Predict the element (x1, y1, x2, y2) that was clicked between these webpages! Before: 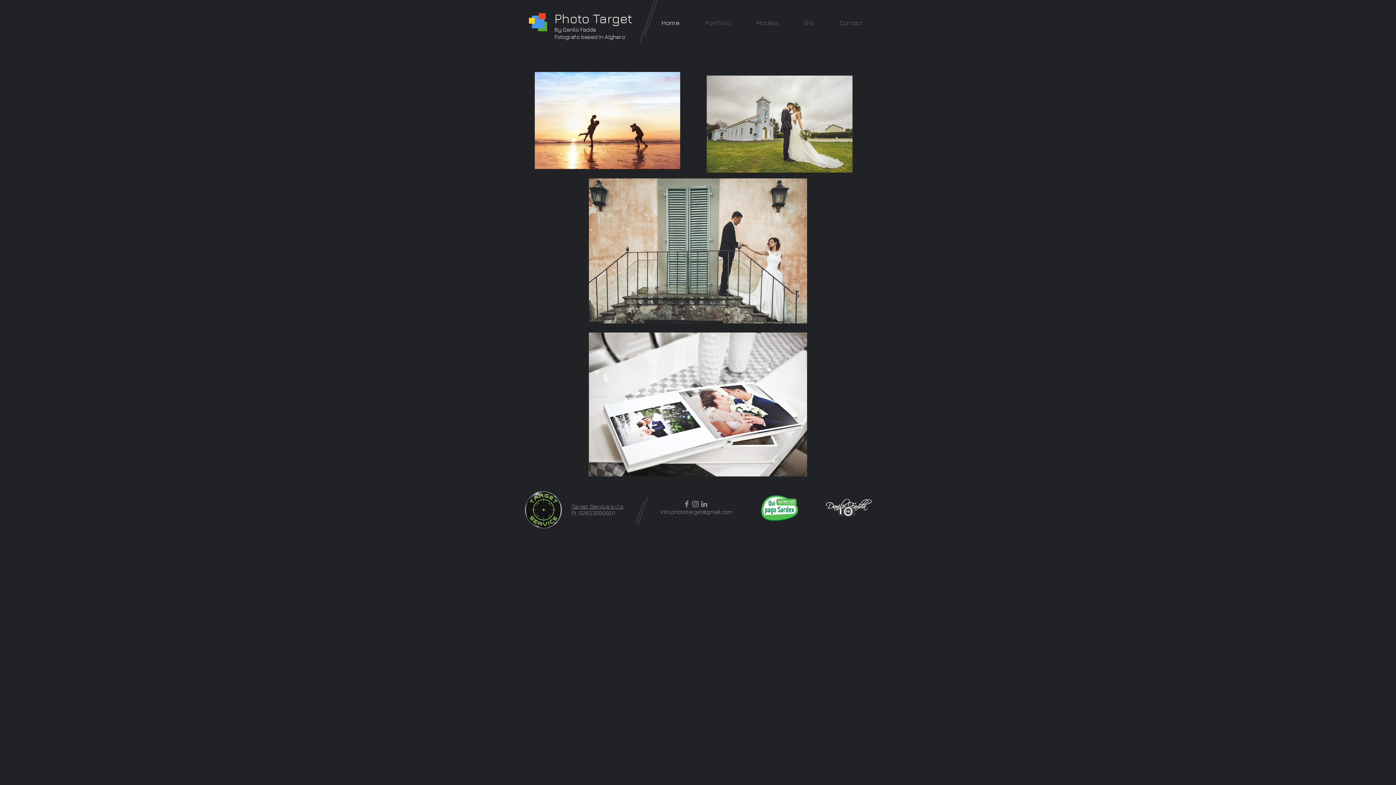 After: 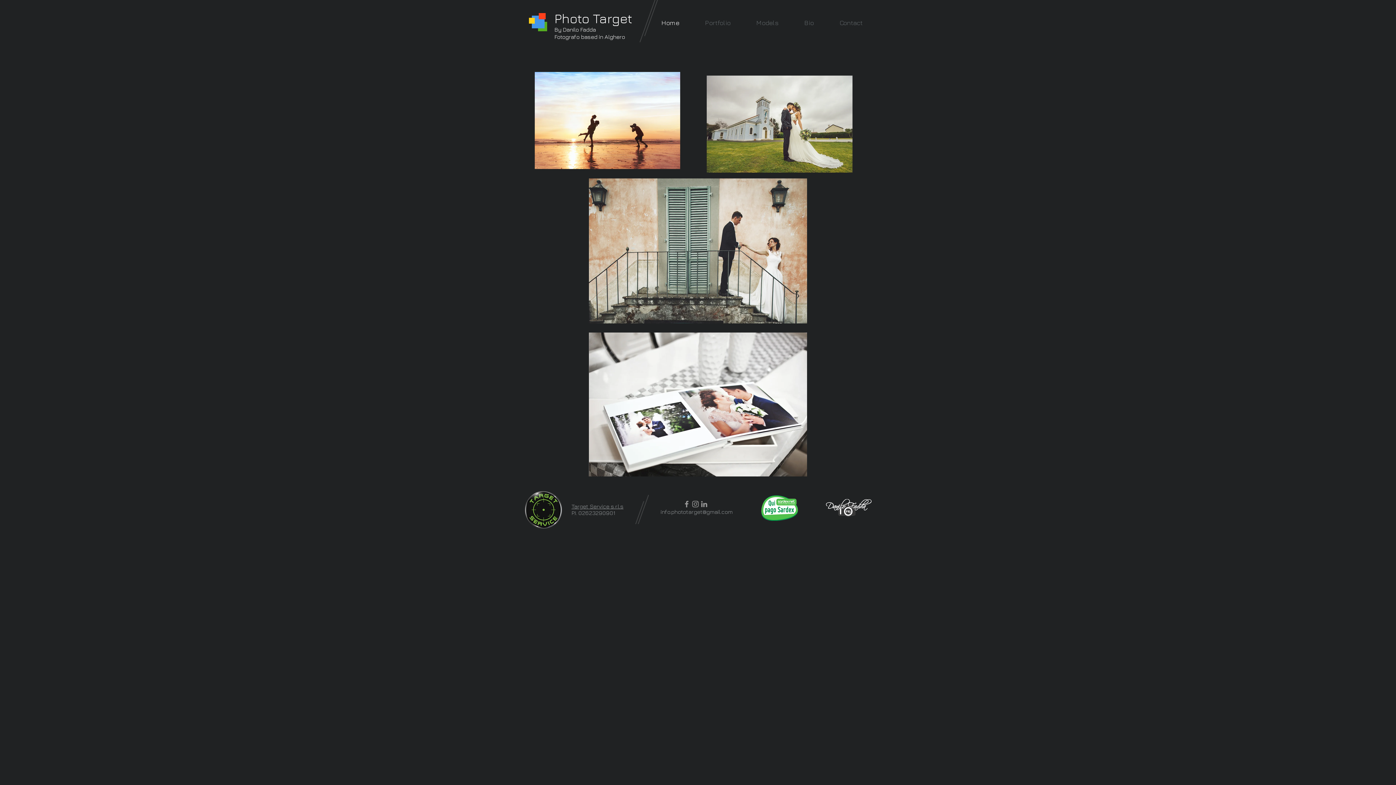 Action: label: Instagram Danilo Fadda bbox: (691, 500, 700, 508)